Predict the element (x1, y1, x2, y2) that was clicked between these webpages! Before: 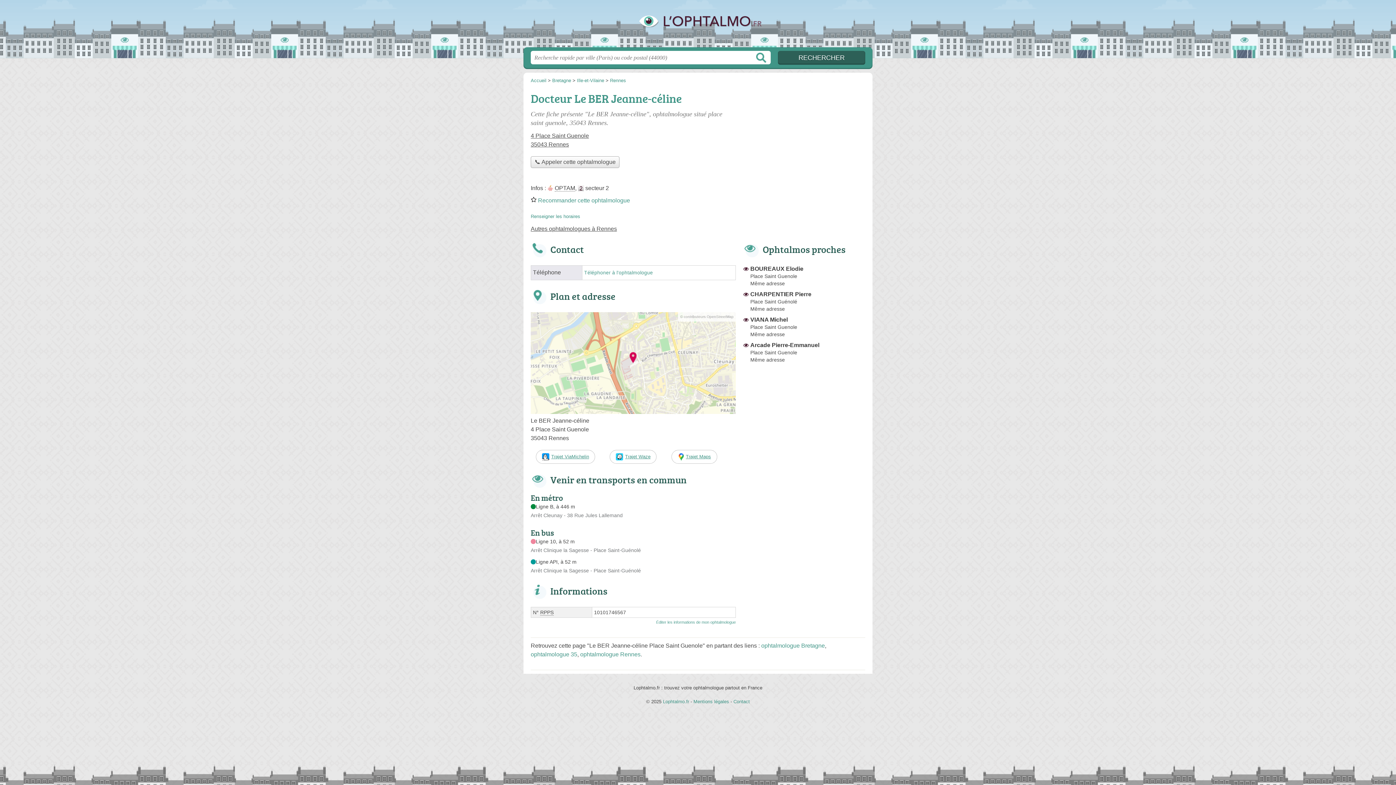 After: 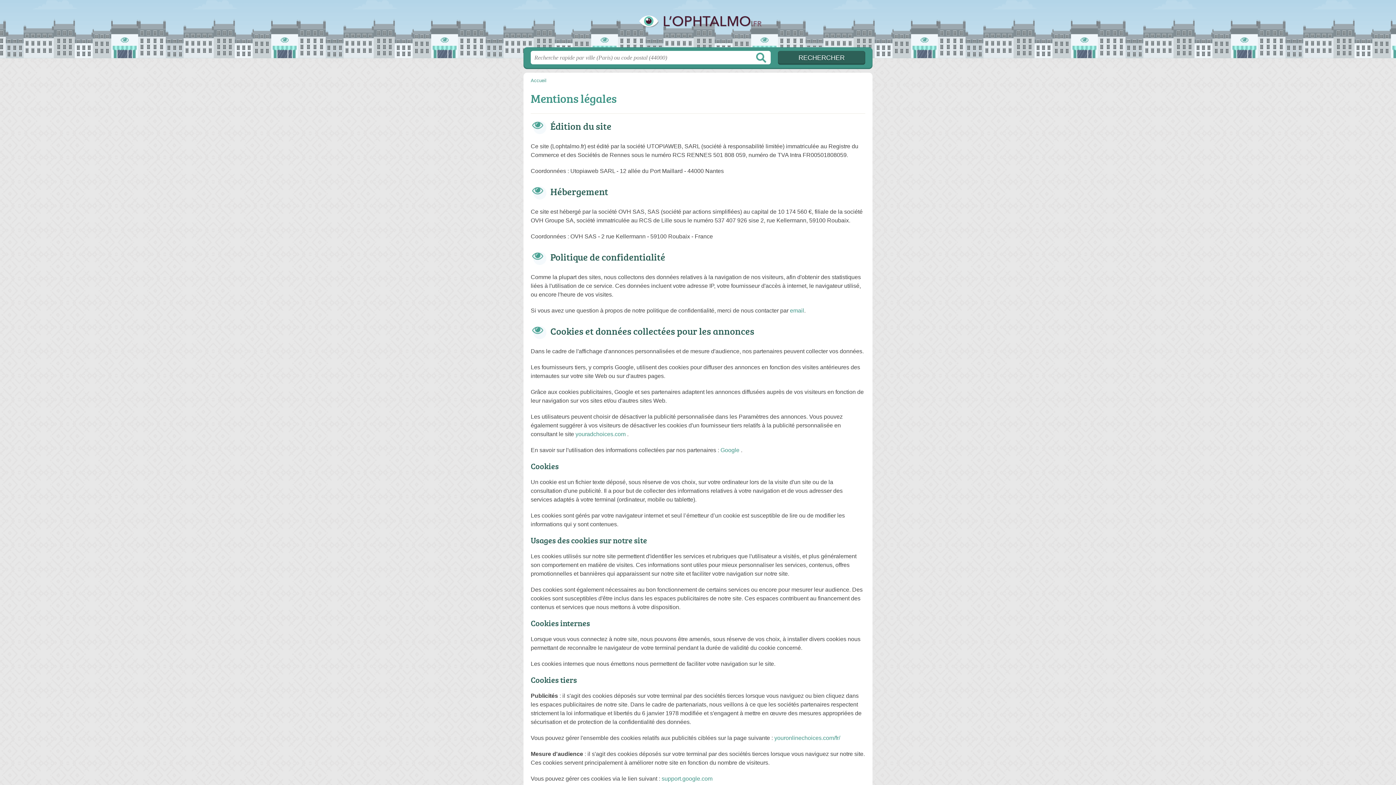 Action: bbox: (693, 699, 729, 704) label: Mentions légales